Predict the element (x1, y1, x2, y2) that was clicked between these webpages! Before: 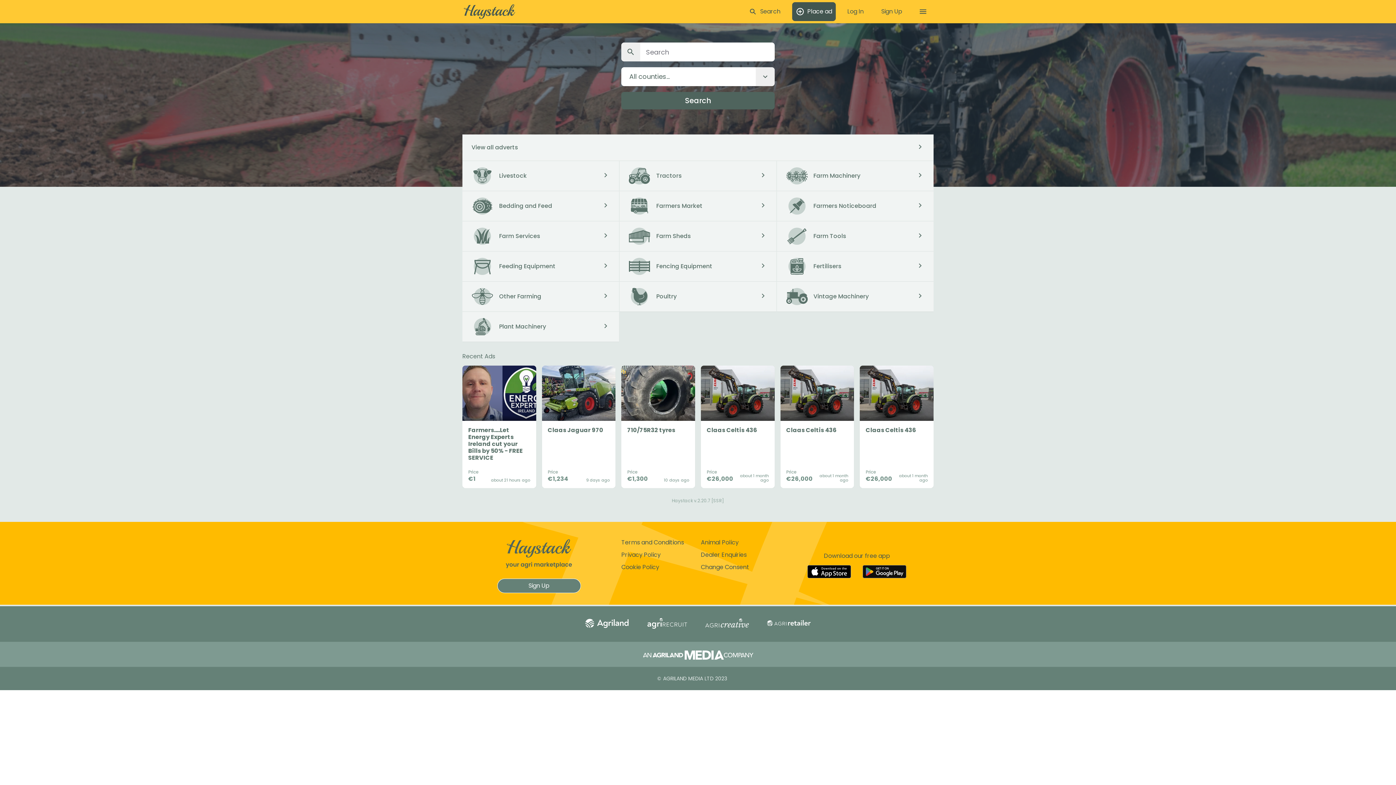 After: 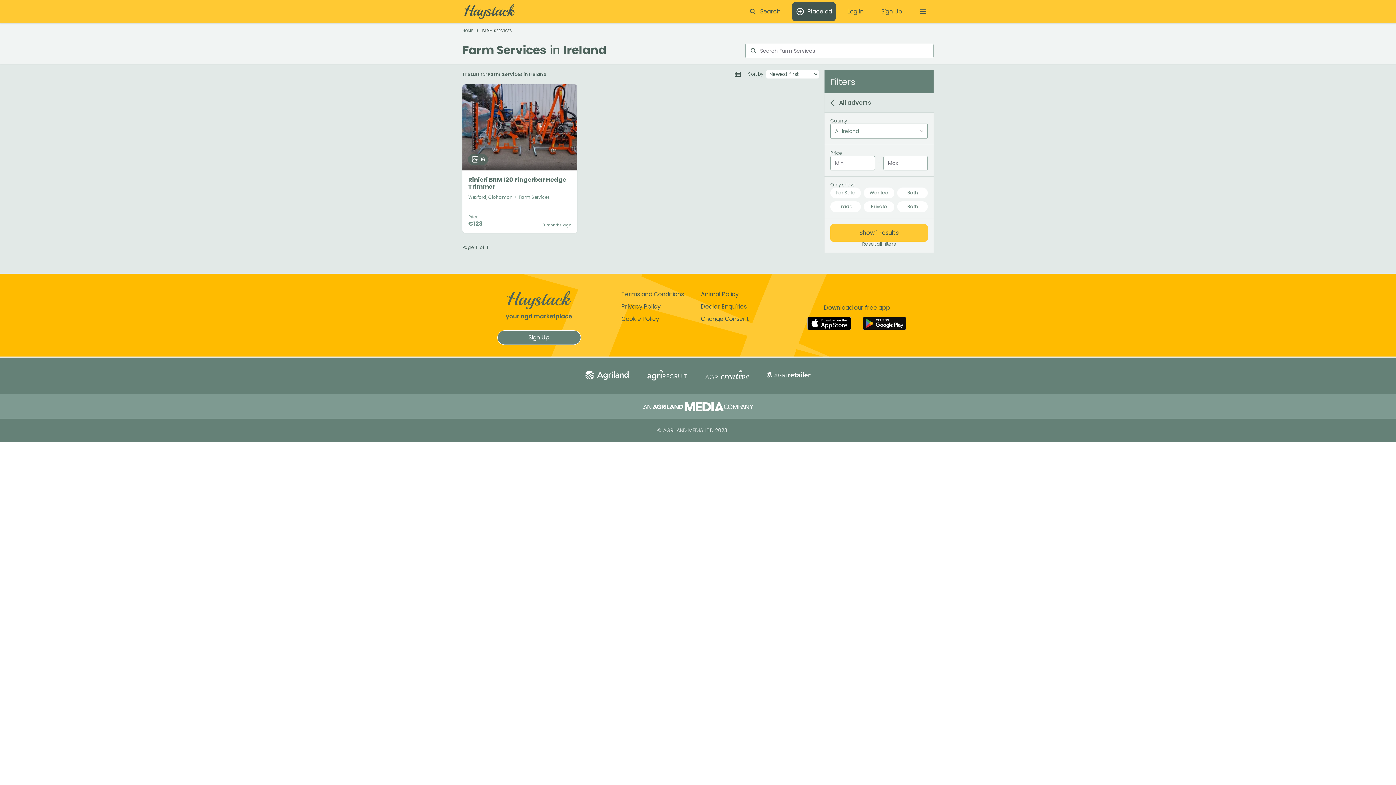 Action: bbox: (462, 221, 619, 251) label: Farm Services